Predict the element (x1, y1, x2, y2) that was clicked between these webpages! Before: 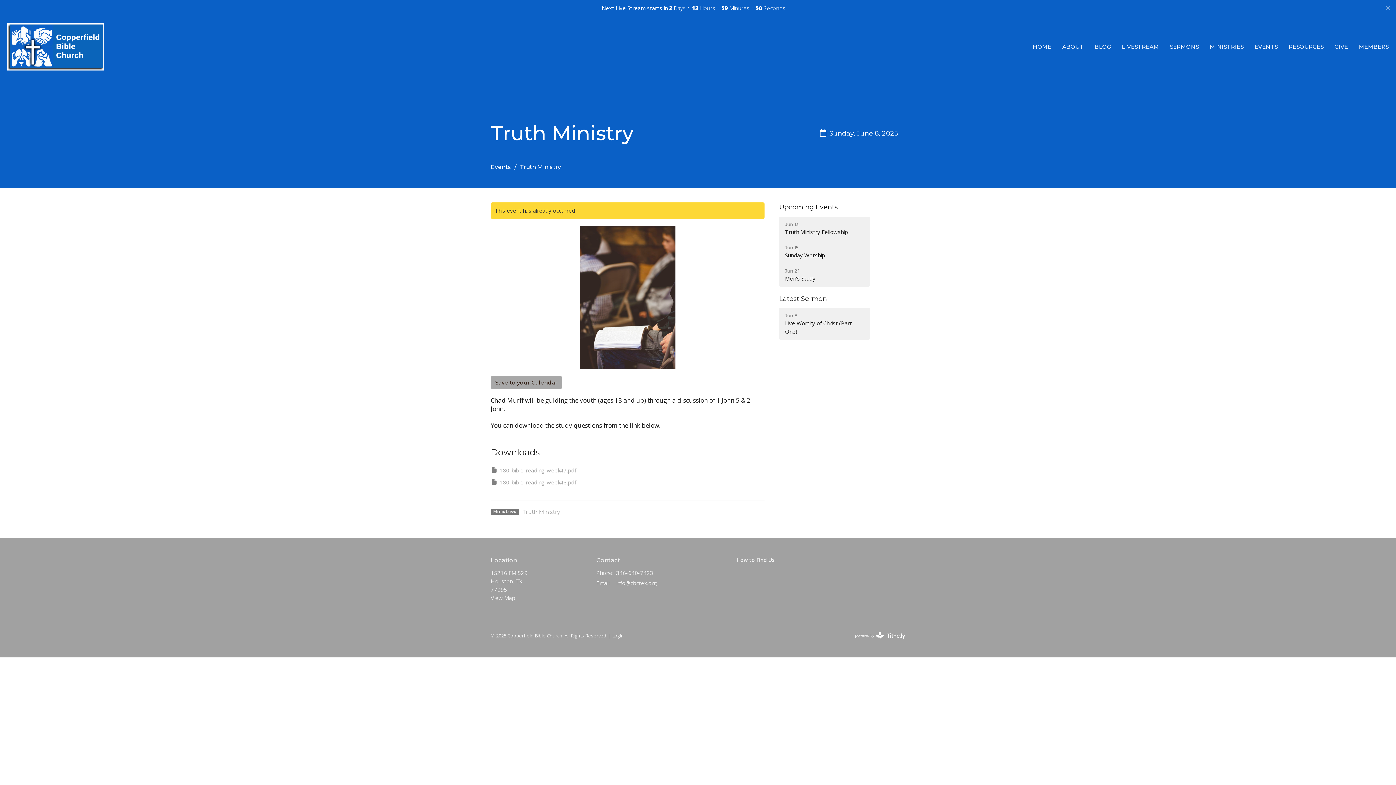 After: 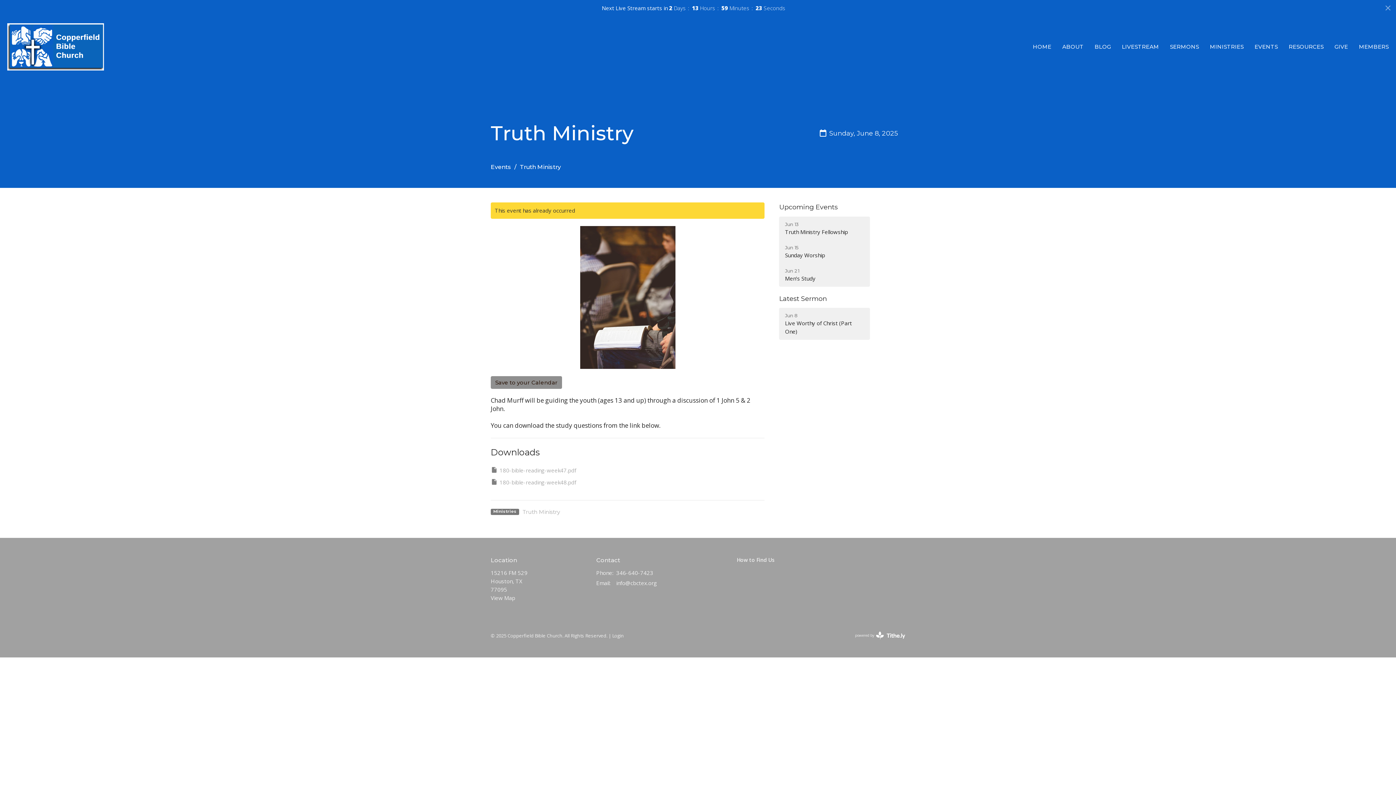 Action: label: Save to your Calendar bbox: (490, 376, 562, 389)